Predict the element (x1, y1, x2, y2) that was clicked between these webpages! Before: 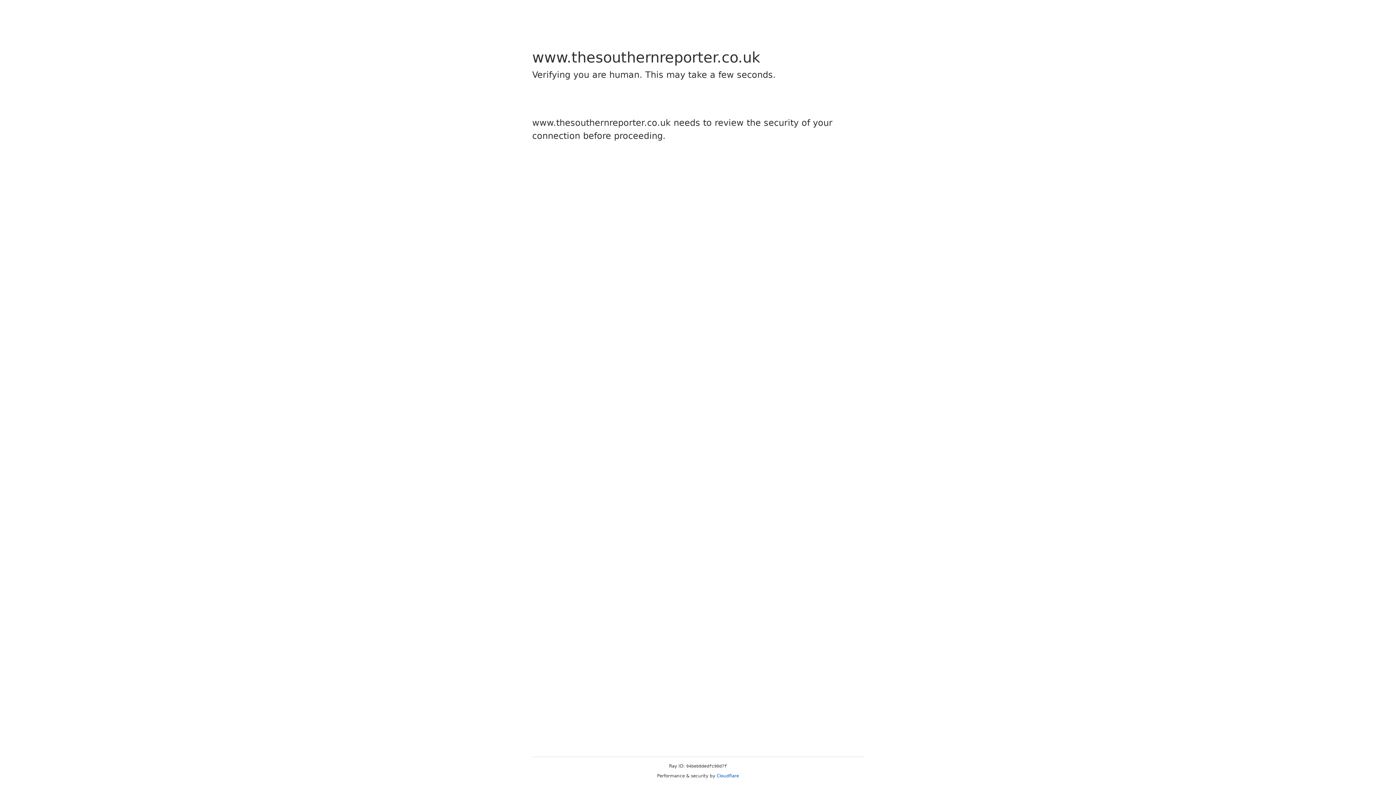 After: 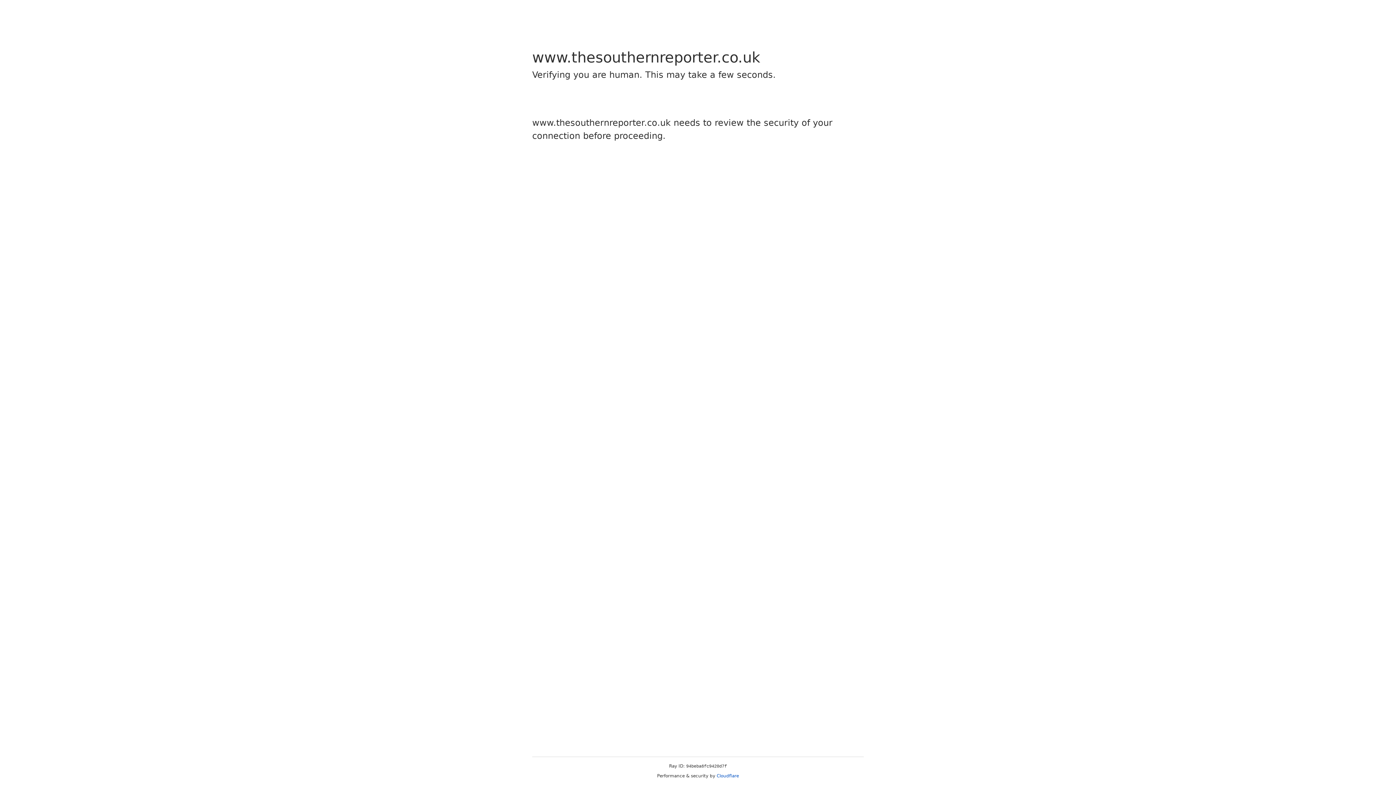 Action: label: Cloudflare bbox: (716, 773, 739, 778)